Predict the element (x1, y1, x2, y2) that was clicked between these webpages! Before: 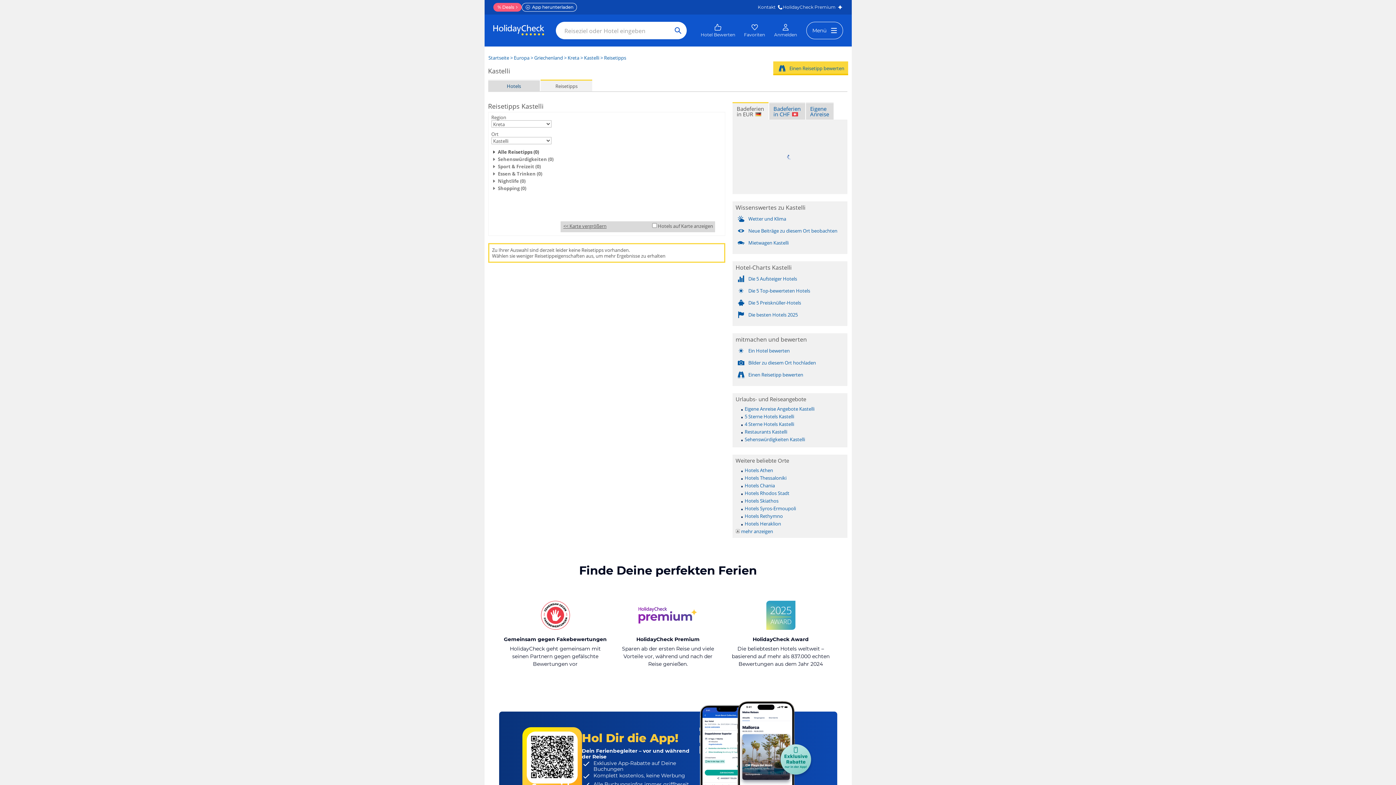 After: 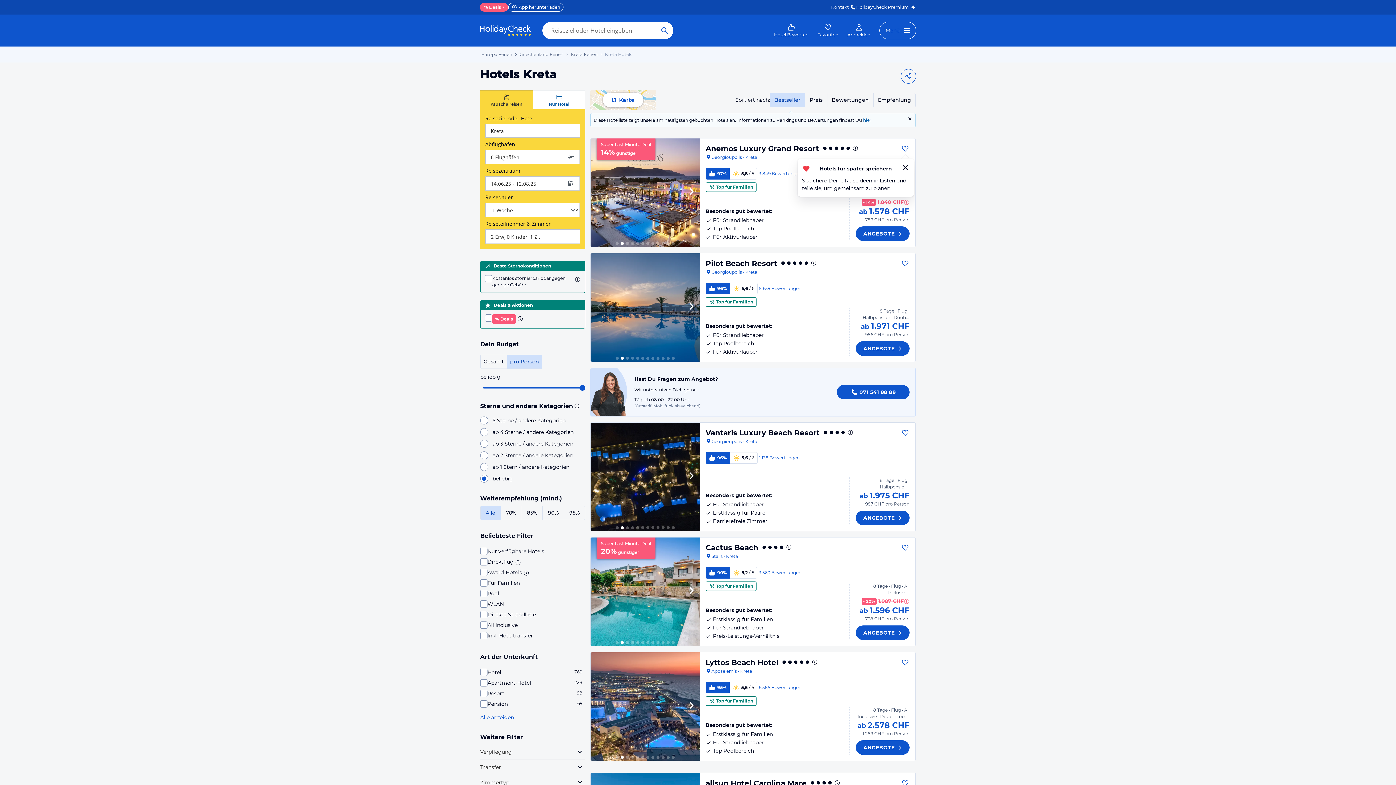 Action: bbox: (567, 54, 579, 61) label: Kreta